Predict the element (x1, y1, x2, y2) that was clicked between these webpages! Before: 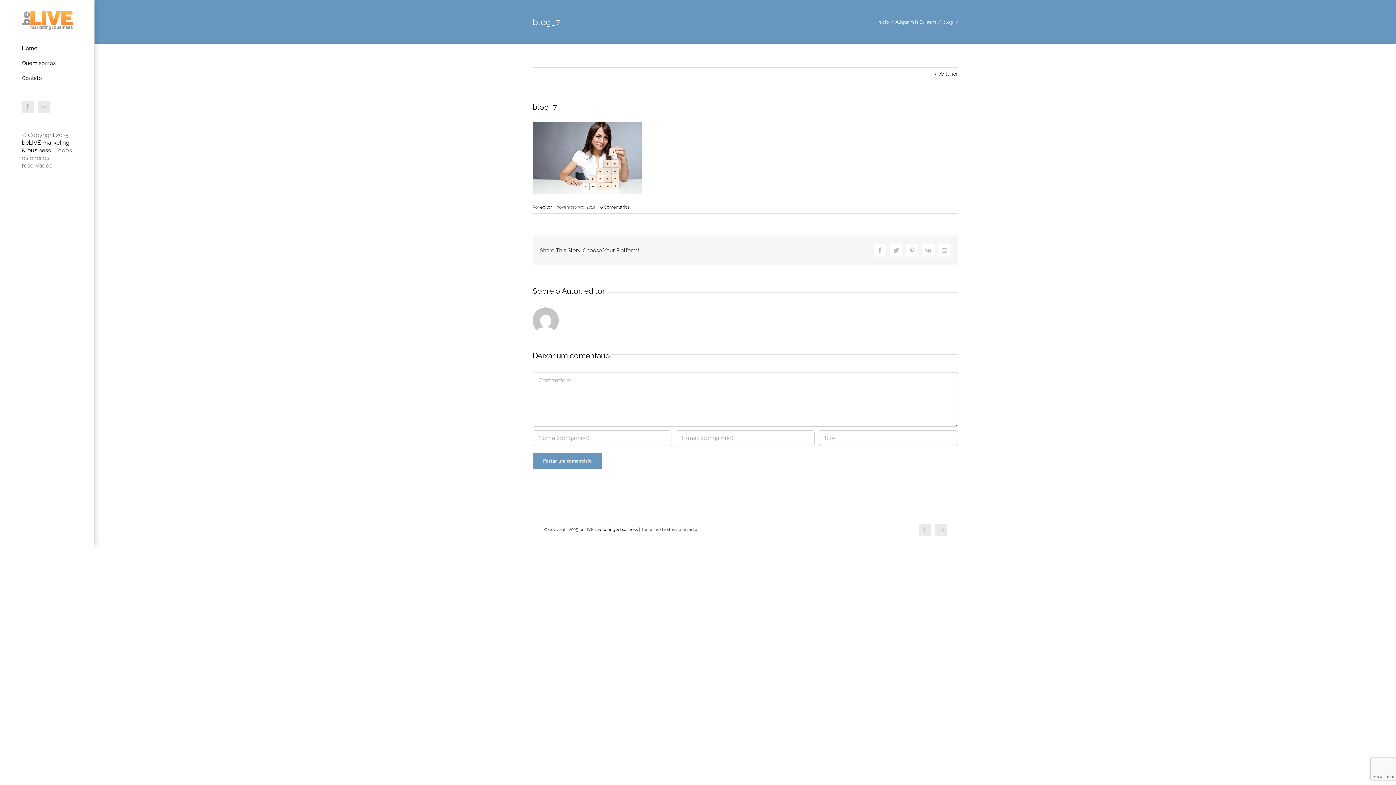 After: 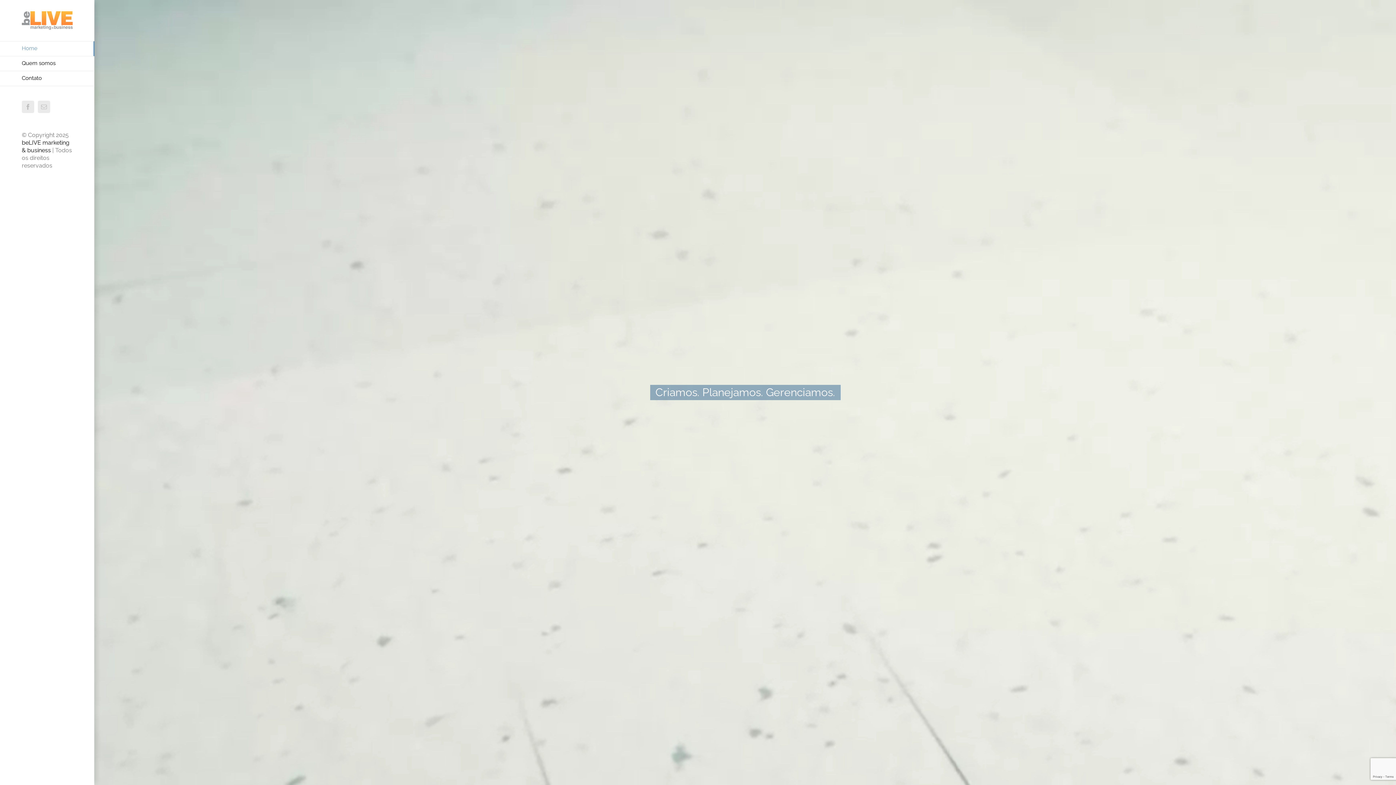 Action: label: Home bbox: (0, 40, 94, 56)